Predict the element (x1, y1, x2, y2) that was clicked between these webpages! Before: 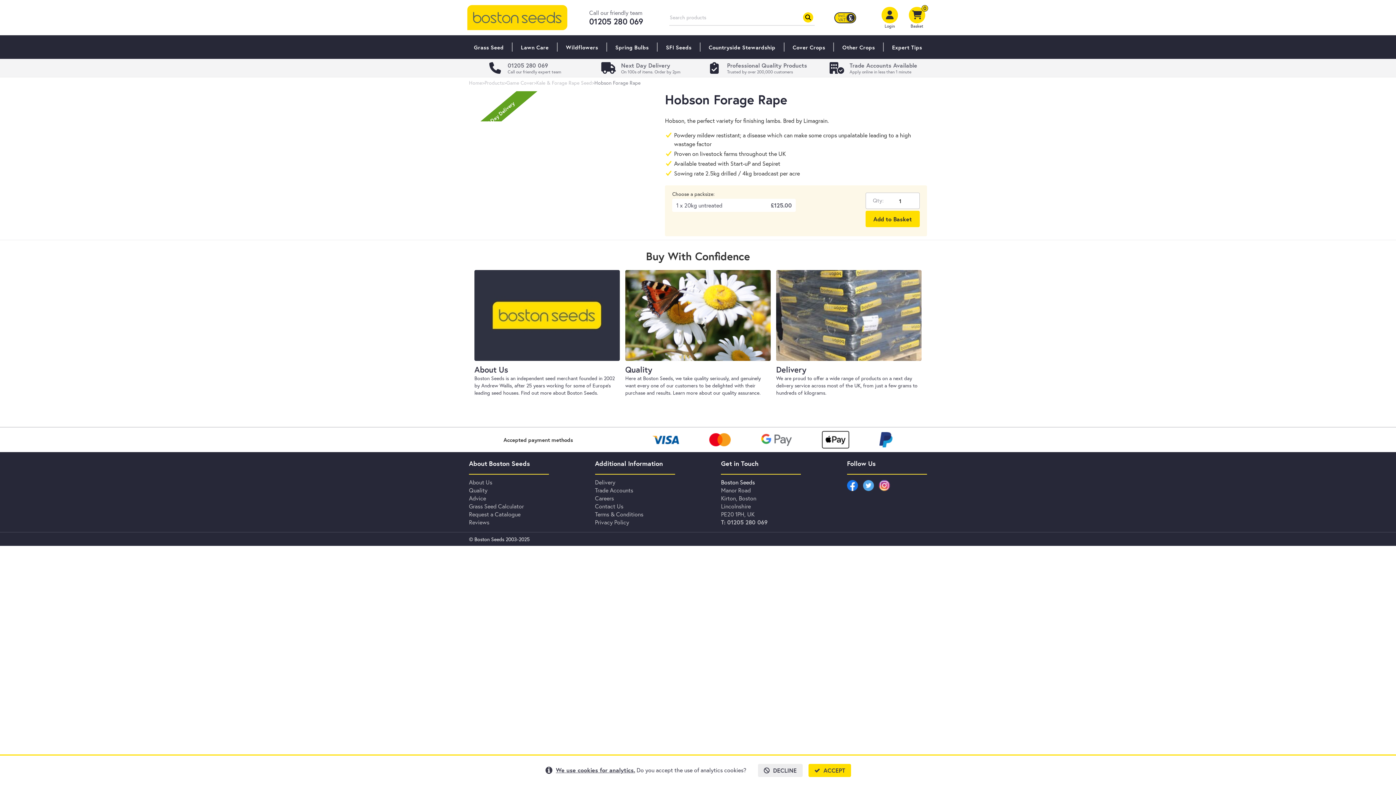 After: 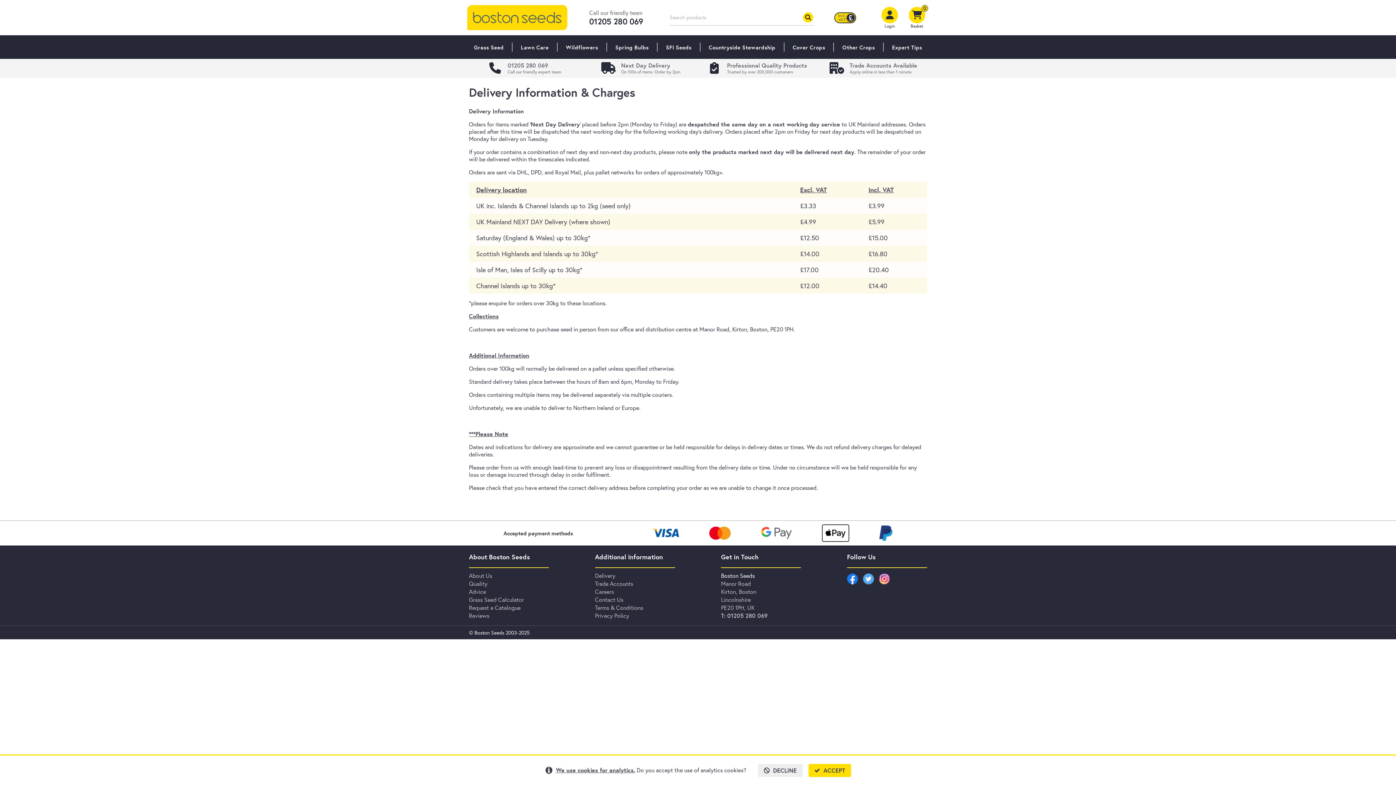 Action: label: Next Day Delivery
On 100s of items. Order by 2pm bbox: (599, 61, 680, 74)